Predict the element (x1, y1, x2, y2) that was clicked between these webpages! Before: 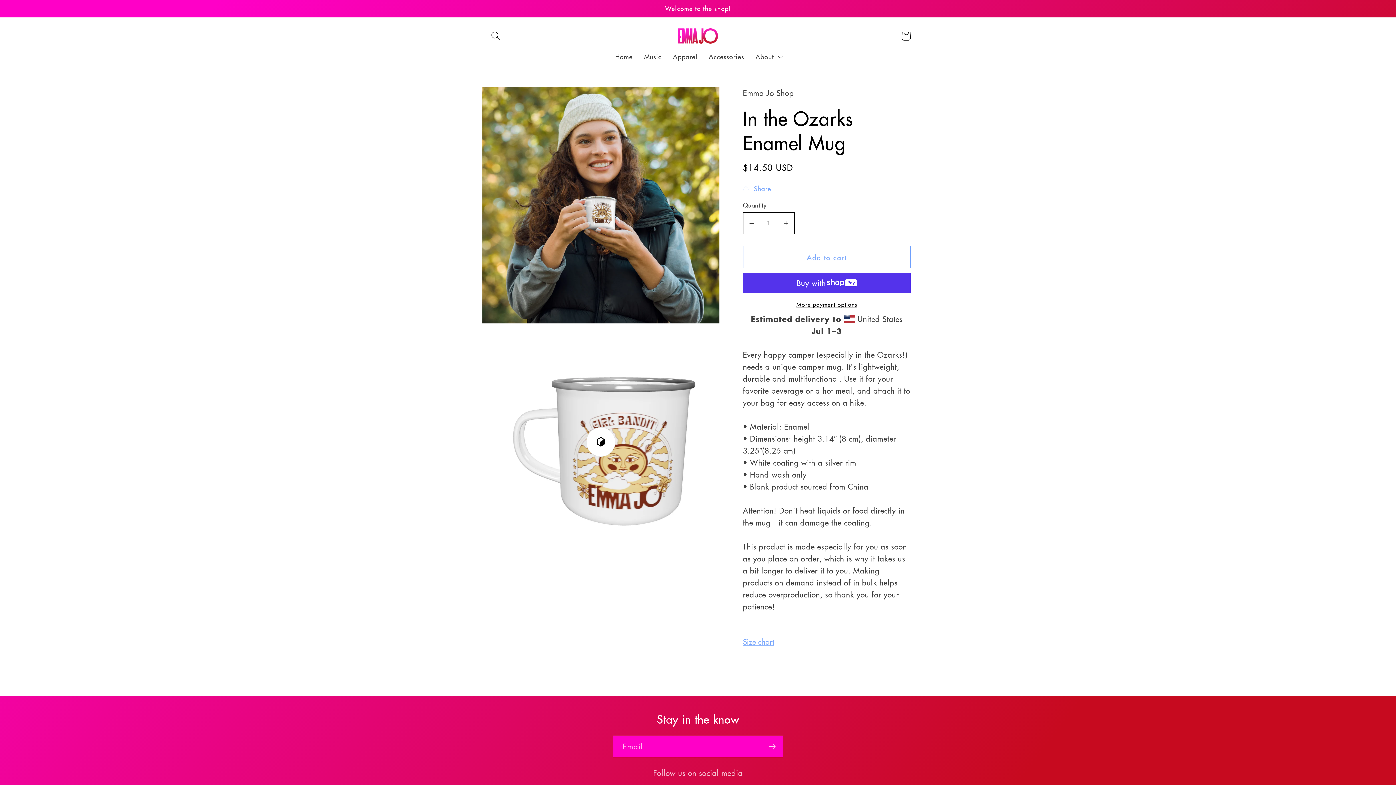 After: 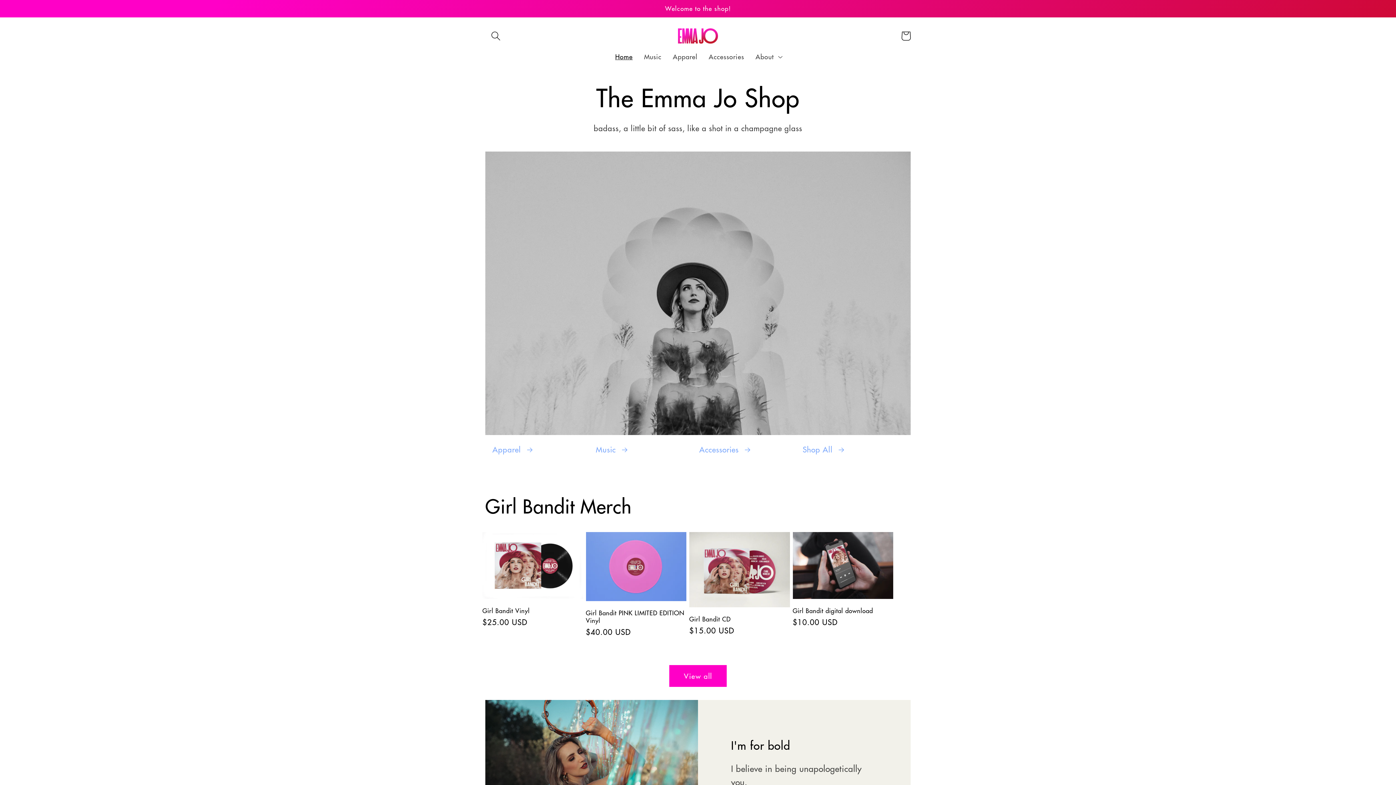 Action: bbox: (674, 24, 721, 47)